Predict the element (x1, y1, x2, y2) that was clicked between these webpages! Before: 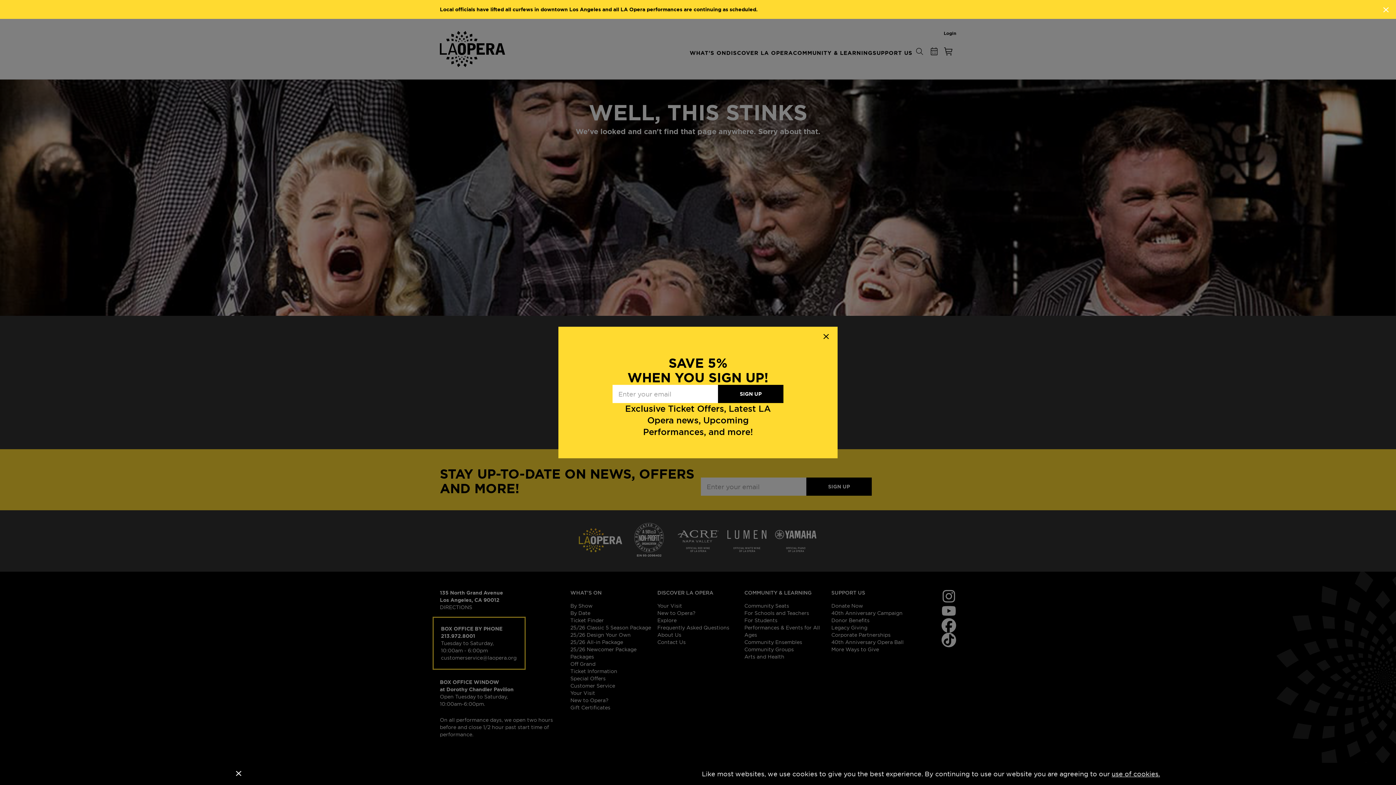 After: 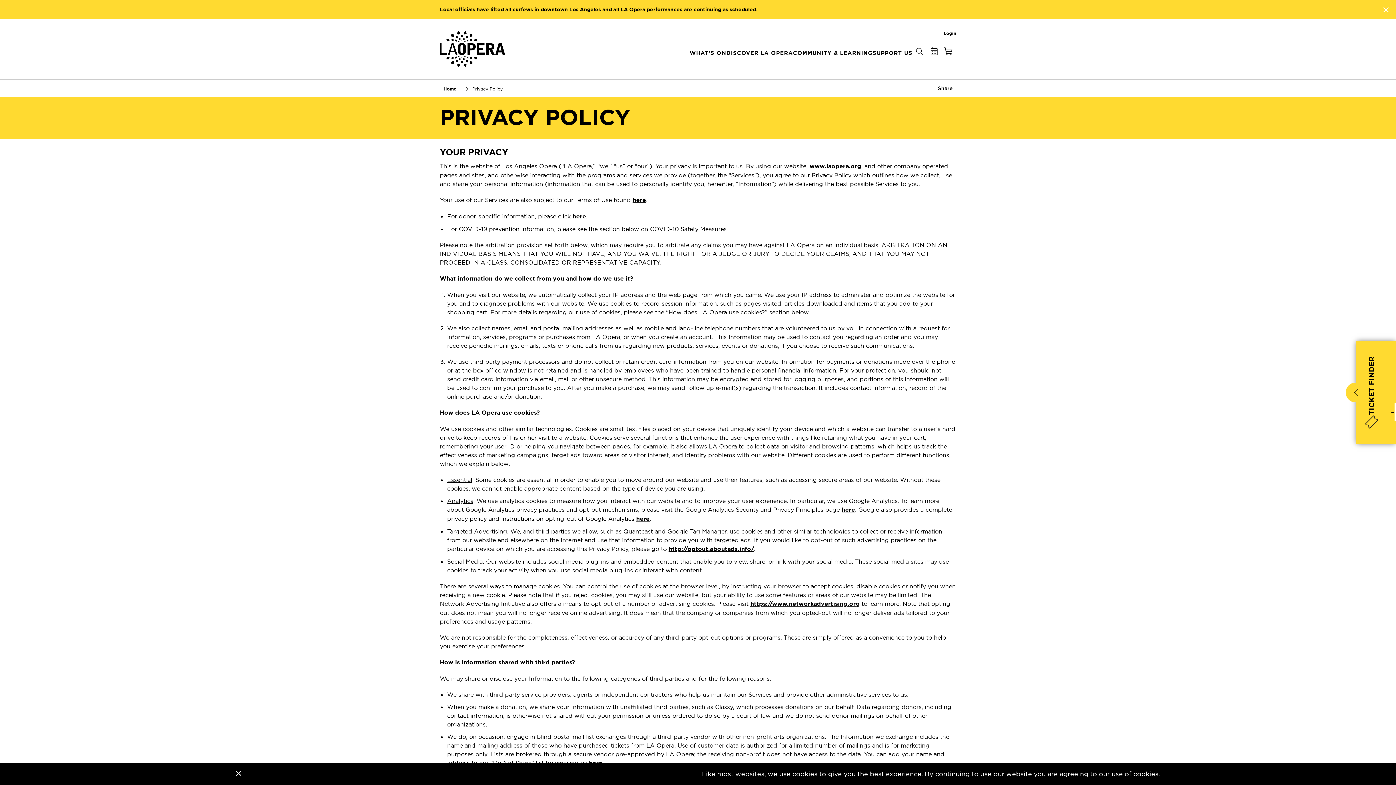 Action: label: use of cookies. bbox: (1111, 770, 1160, 778)